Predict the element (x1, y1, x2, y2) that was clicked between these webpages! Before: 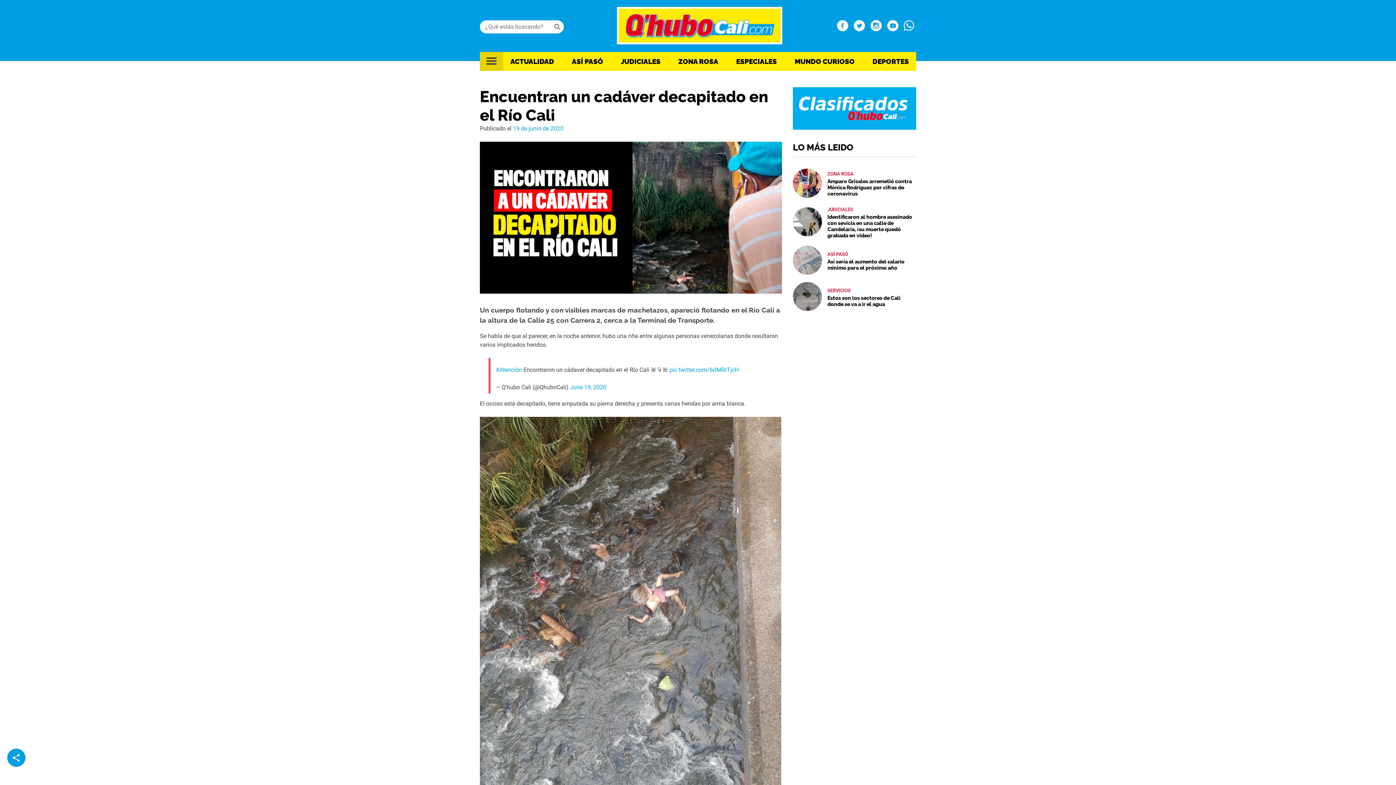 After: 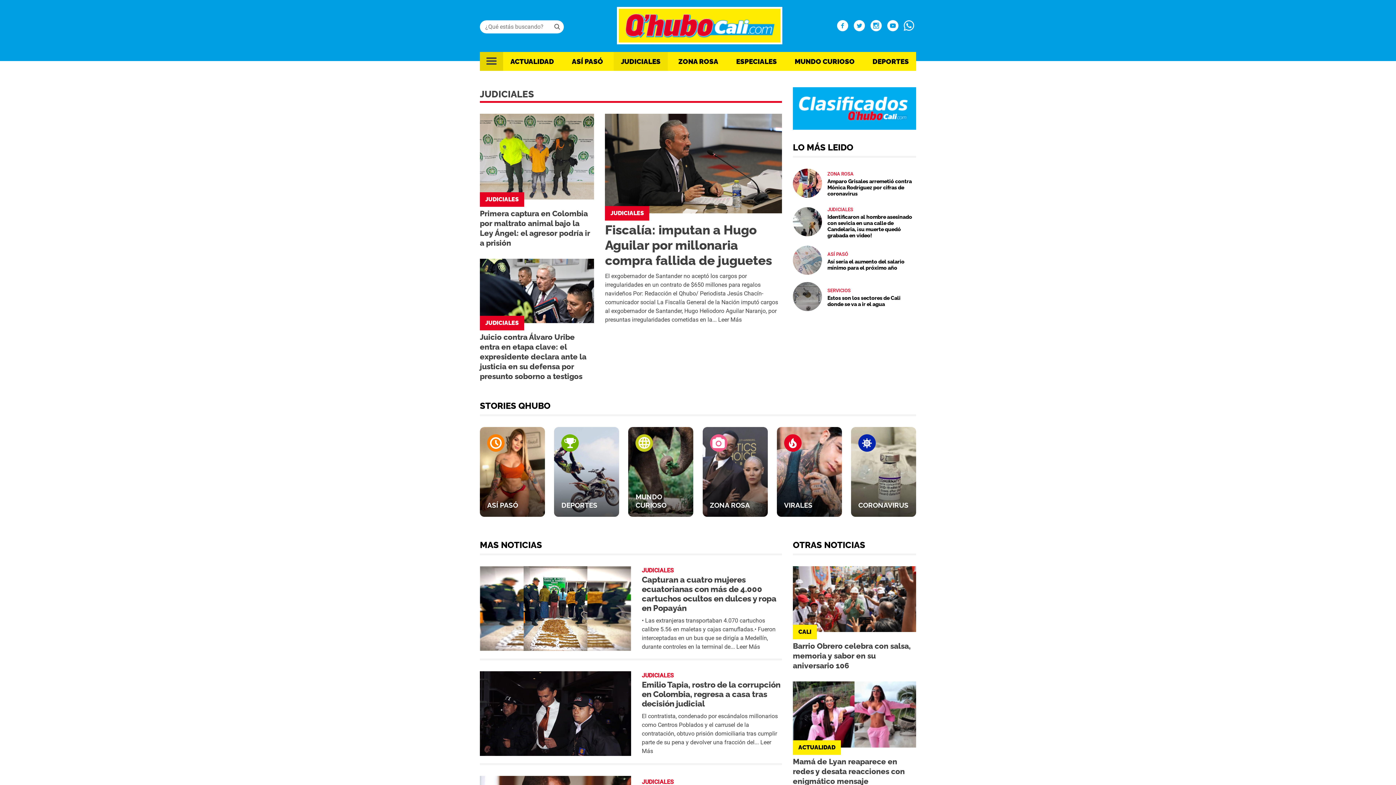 Action: bbox: (827, 206, 853, 212) label: JUDICIALES